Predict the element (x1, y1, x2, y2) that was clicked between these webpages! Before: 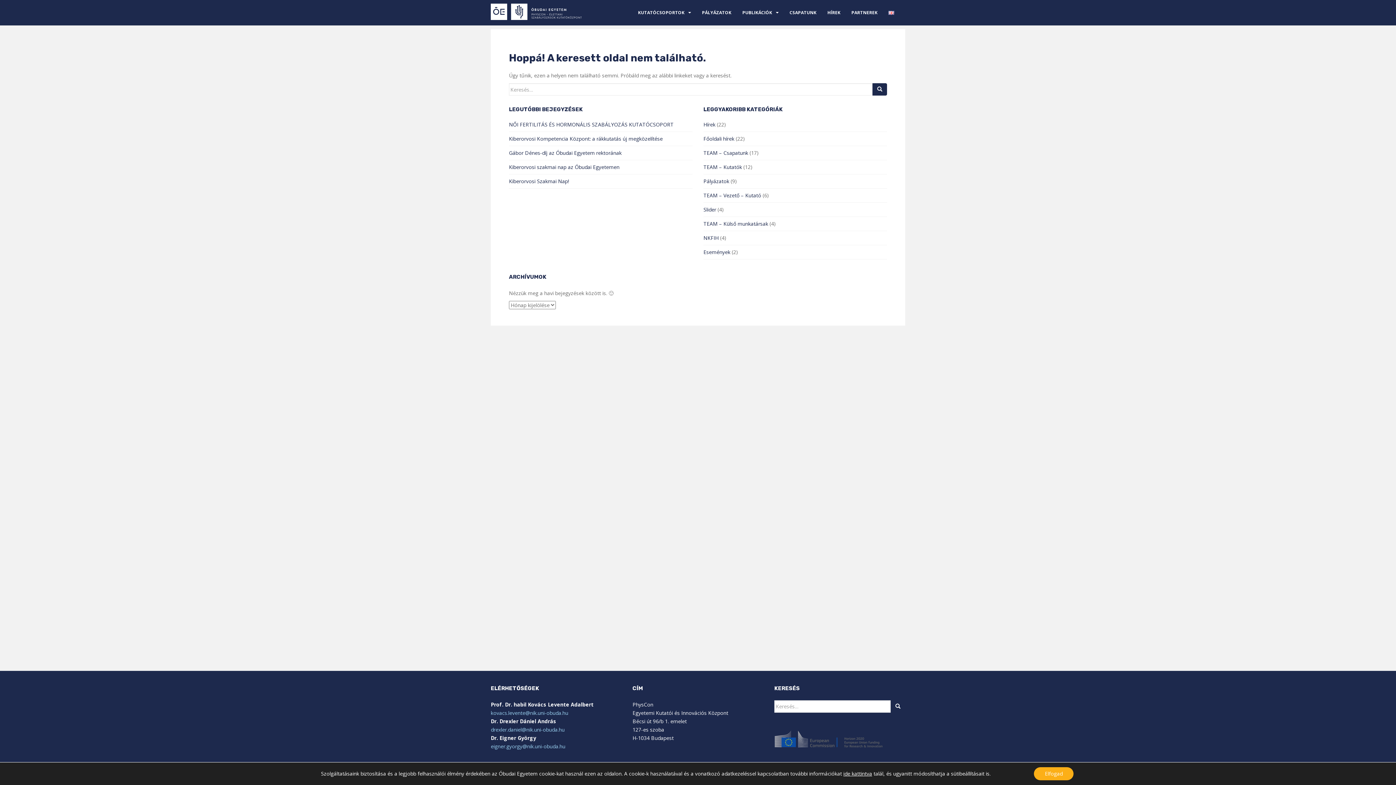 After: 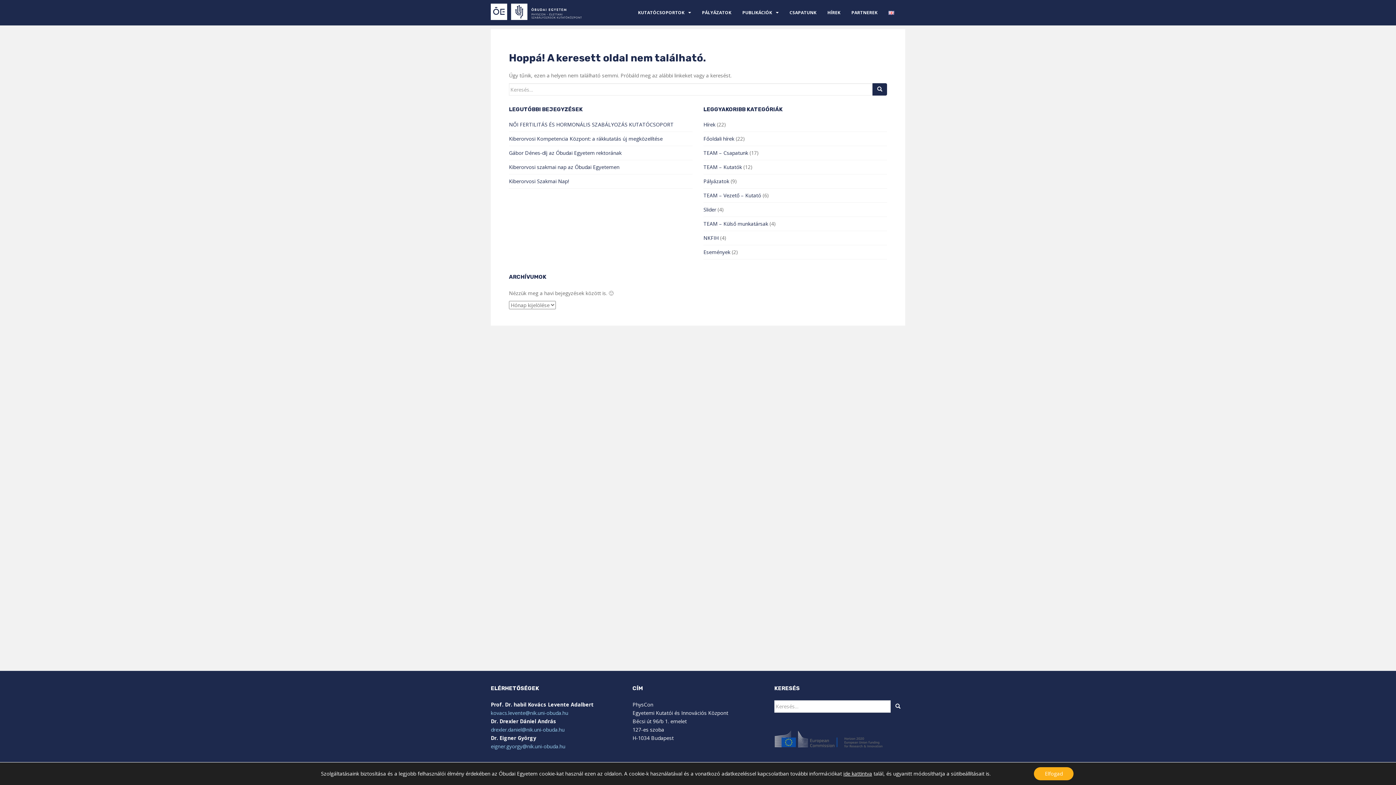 Action: bbox: (490, 743, 565, 750) label: eigner.gyorgy@nik.uni-obuda.hu